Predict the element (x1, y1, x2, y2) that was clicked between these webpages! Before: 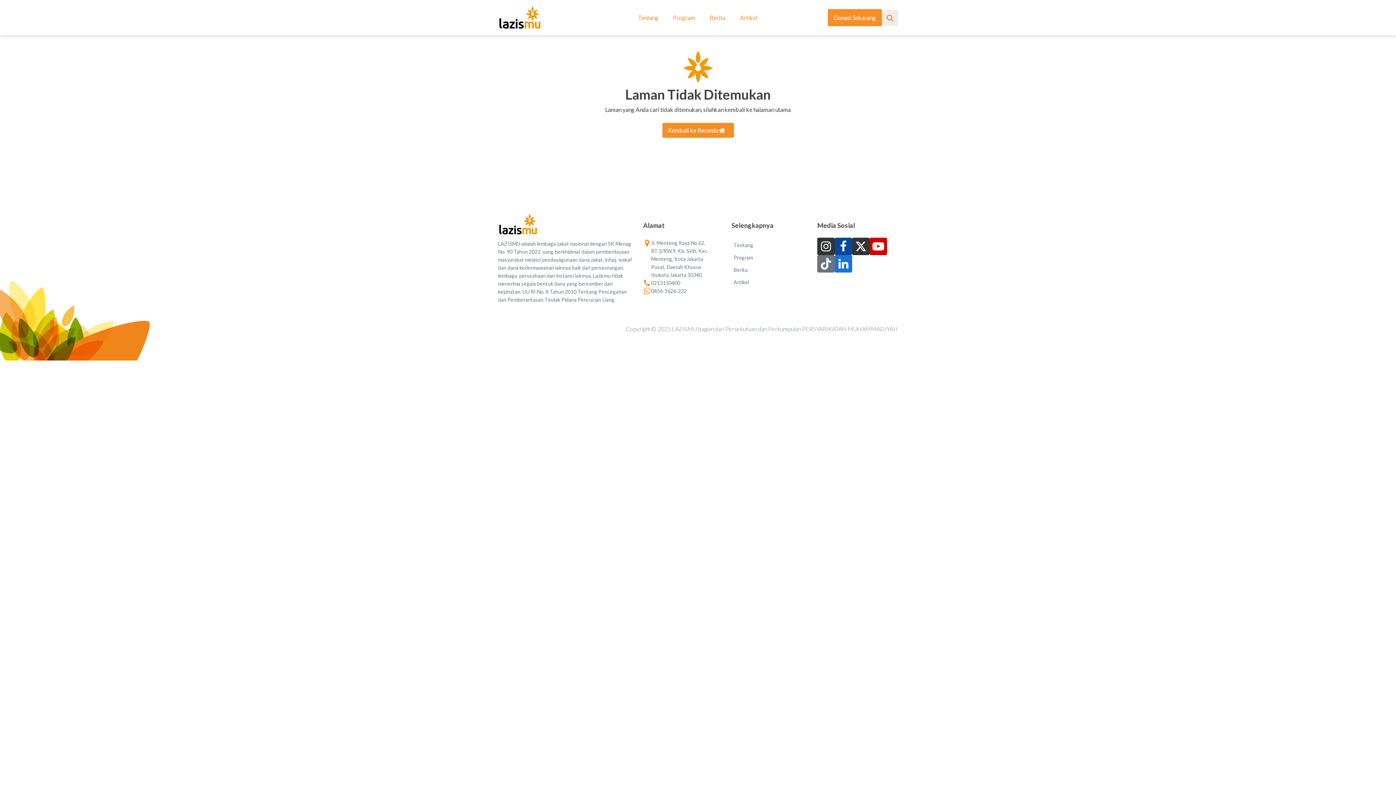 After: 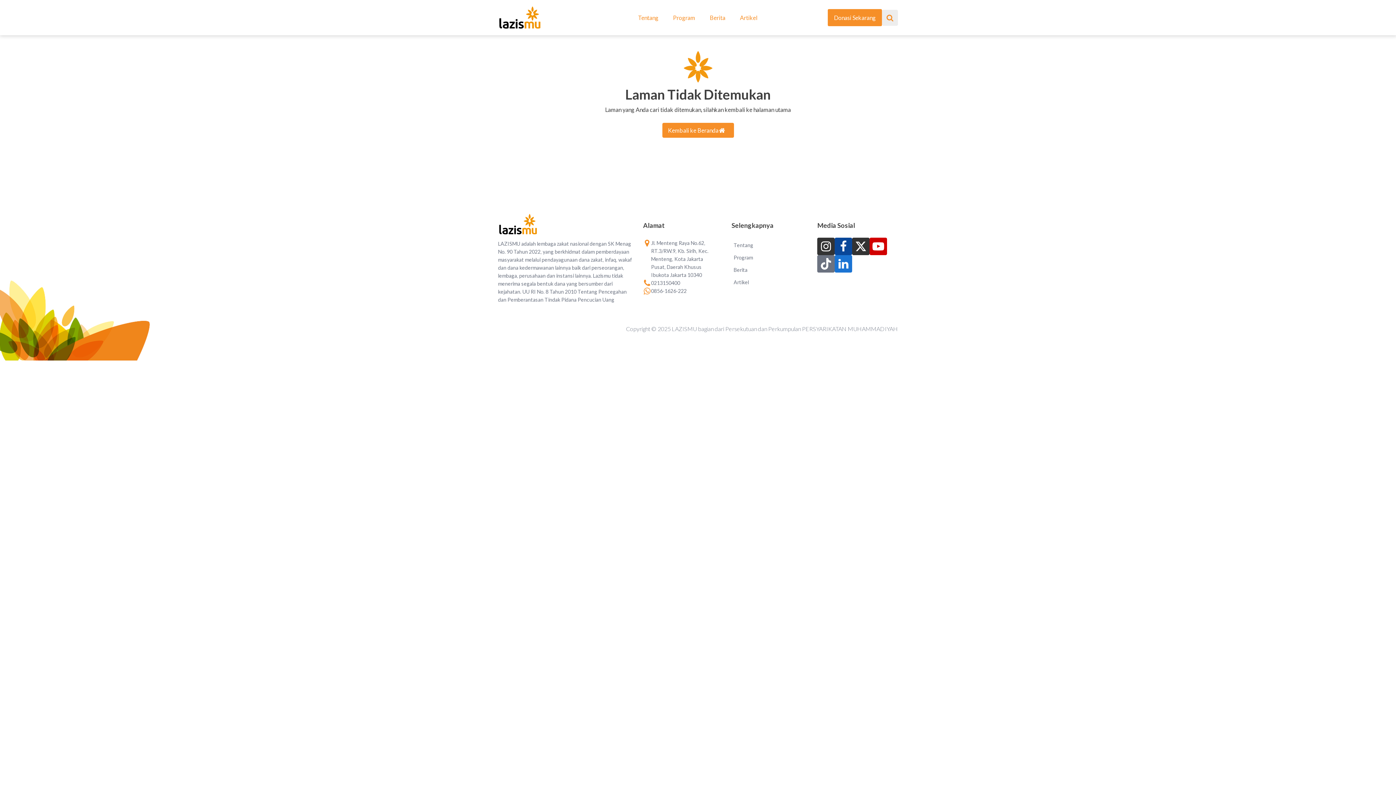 Action: bbox: (834, 255, 852, 272)